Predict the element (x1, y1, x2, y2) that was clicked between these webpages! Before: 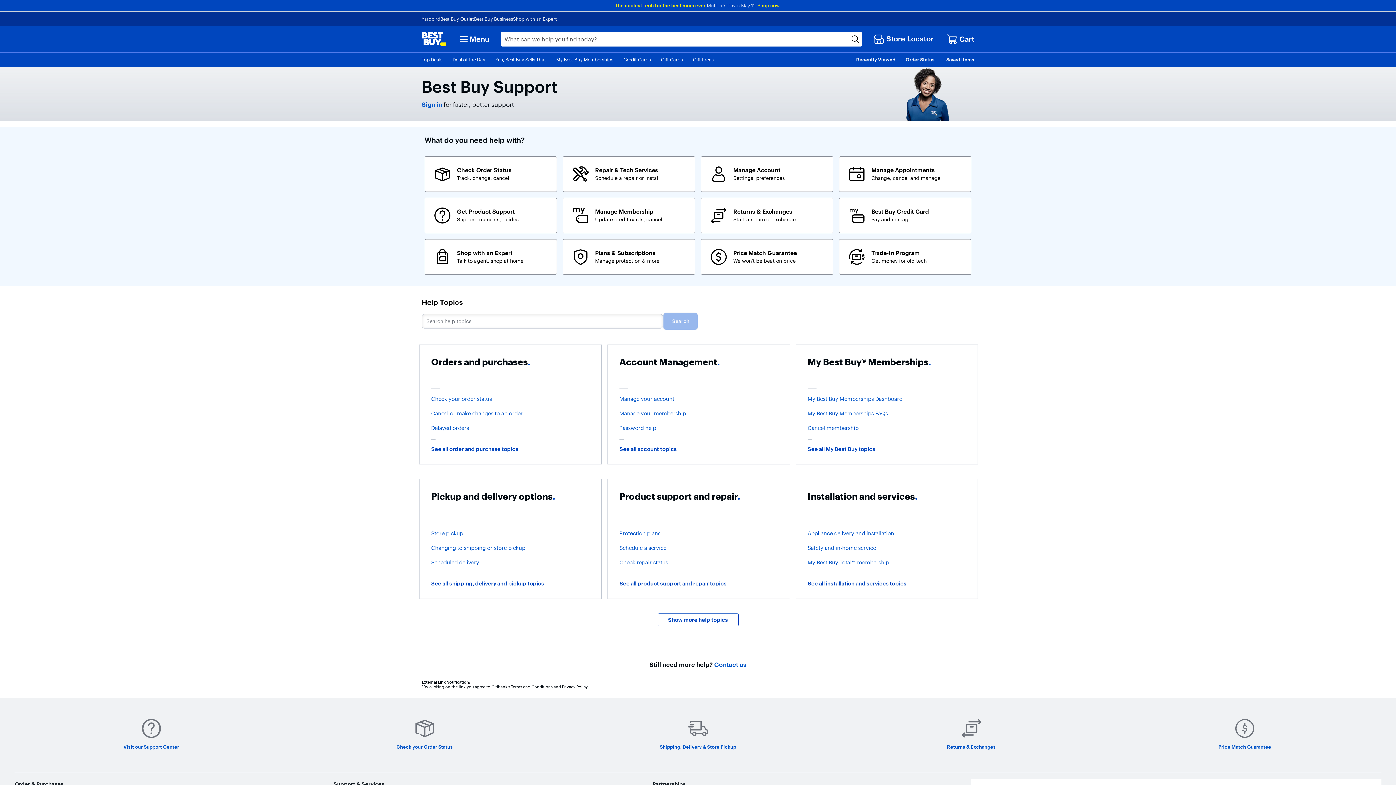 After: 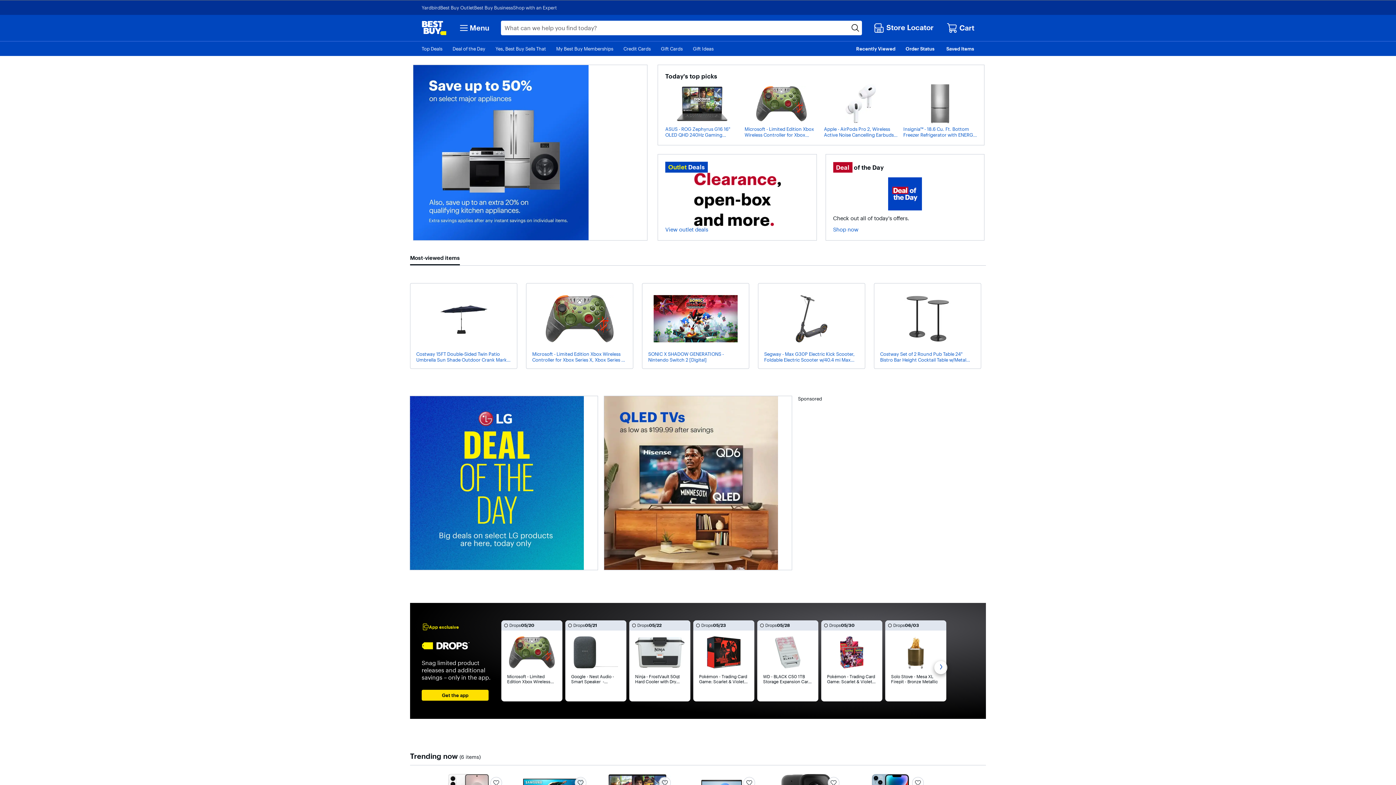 Action: bbox: (421, 32, 446, 46)